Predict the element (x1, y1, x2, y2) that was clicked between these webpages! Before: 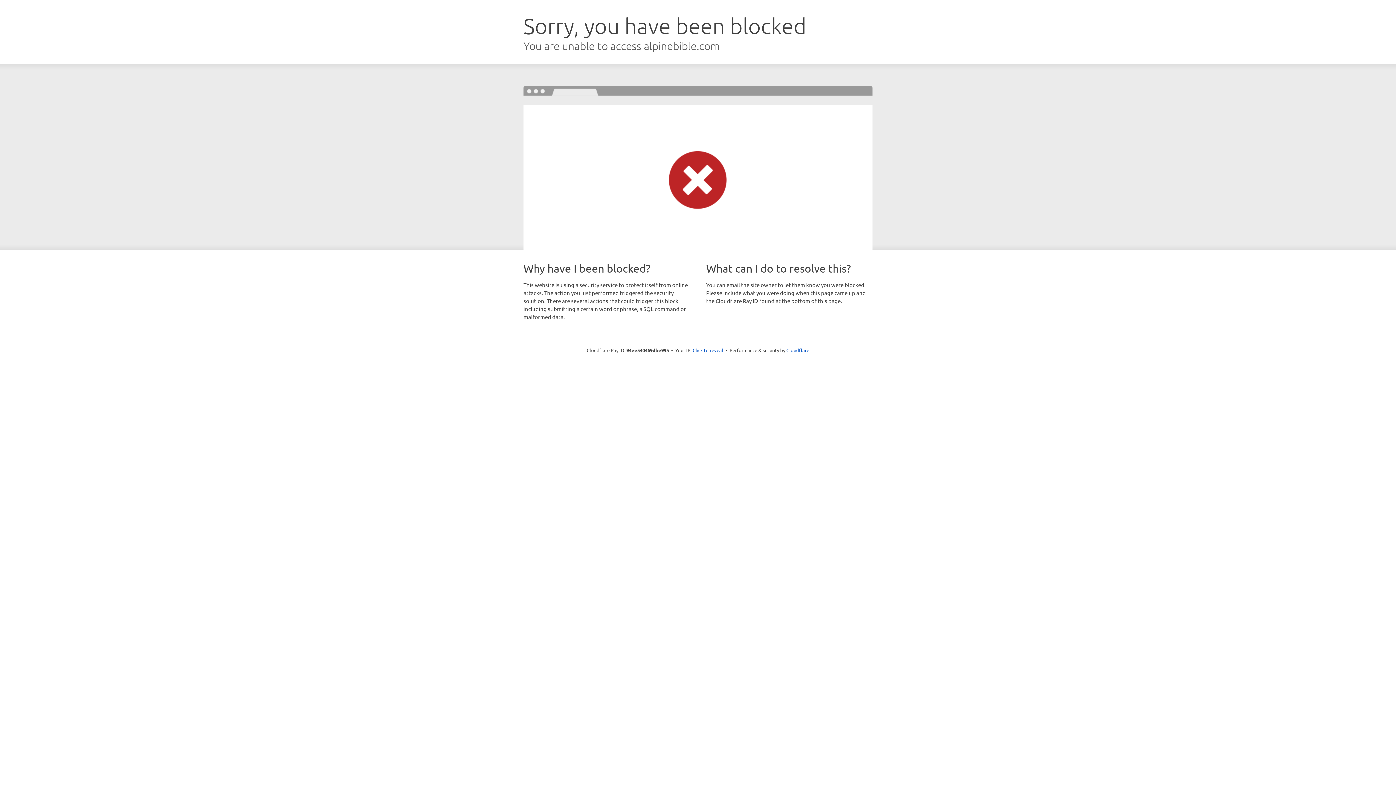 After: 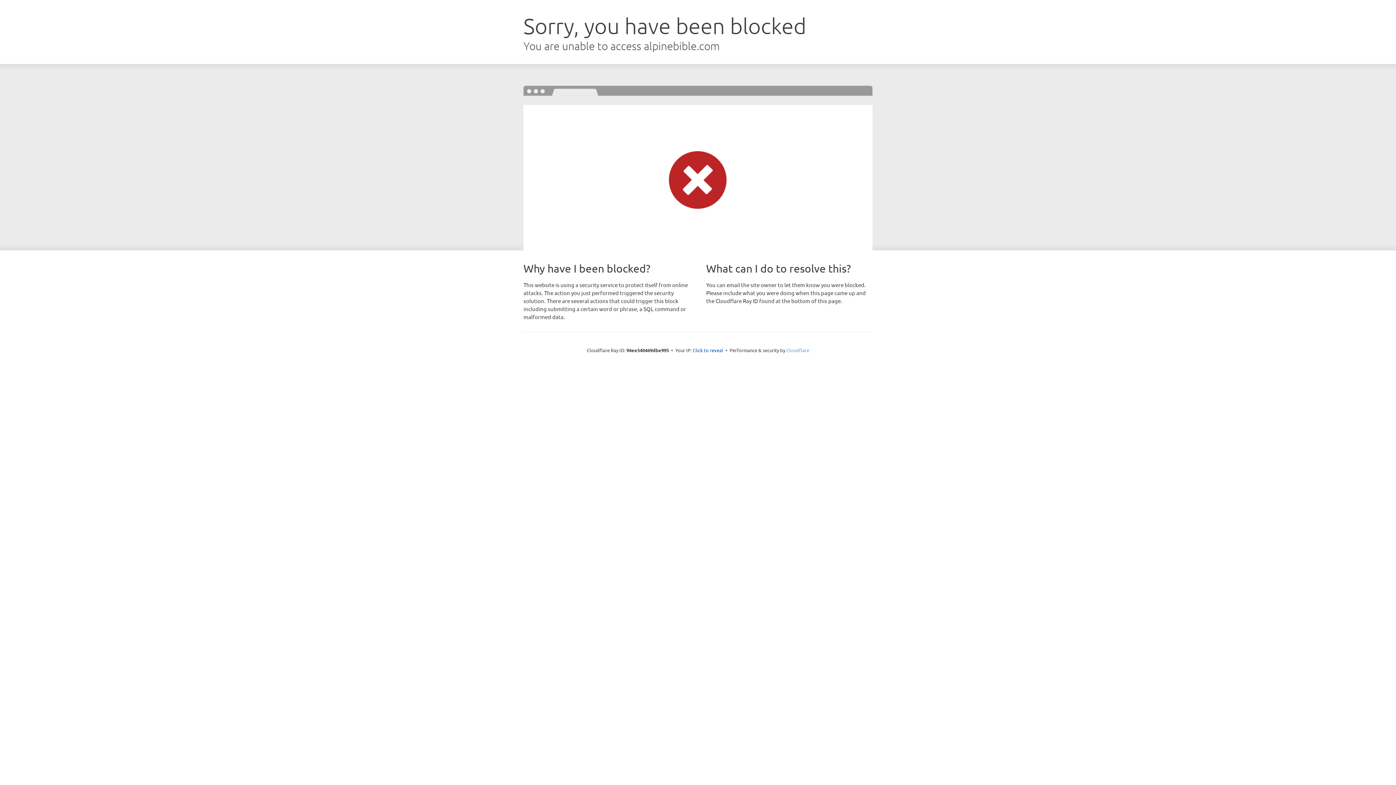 Action: label: Cloudflare bbox: (786, 347, 809, 353)